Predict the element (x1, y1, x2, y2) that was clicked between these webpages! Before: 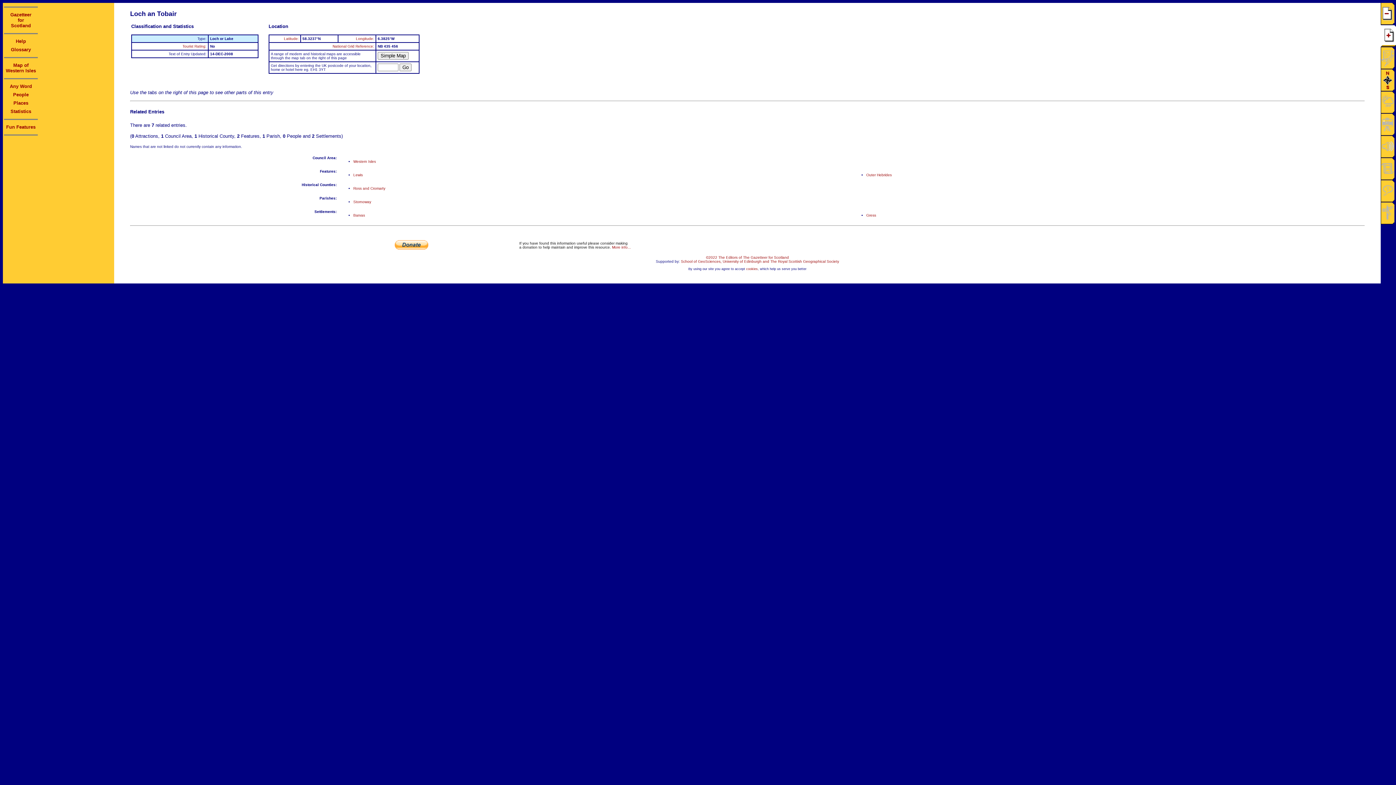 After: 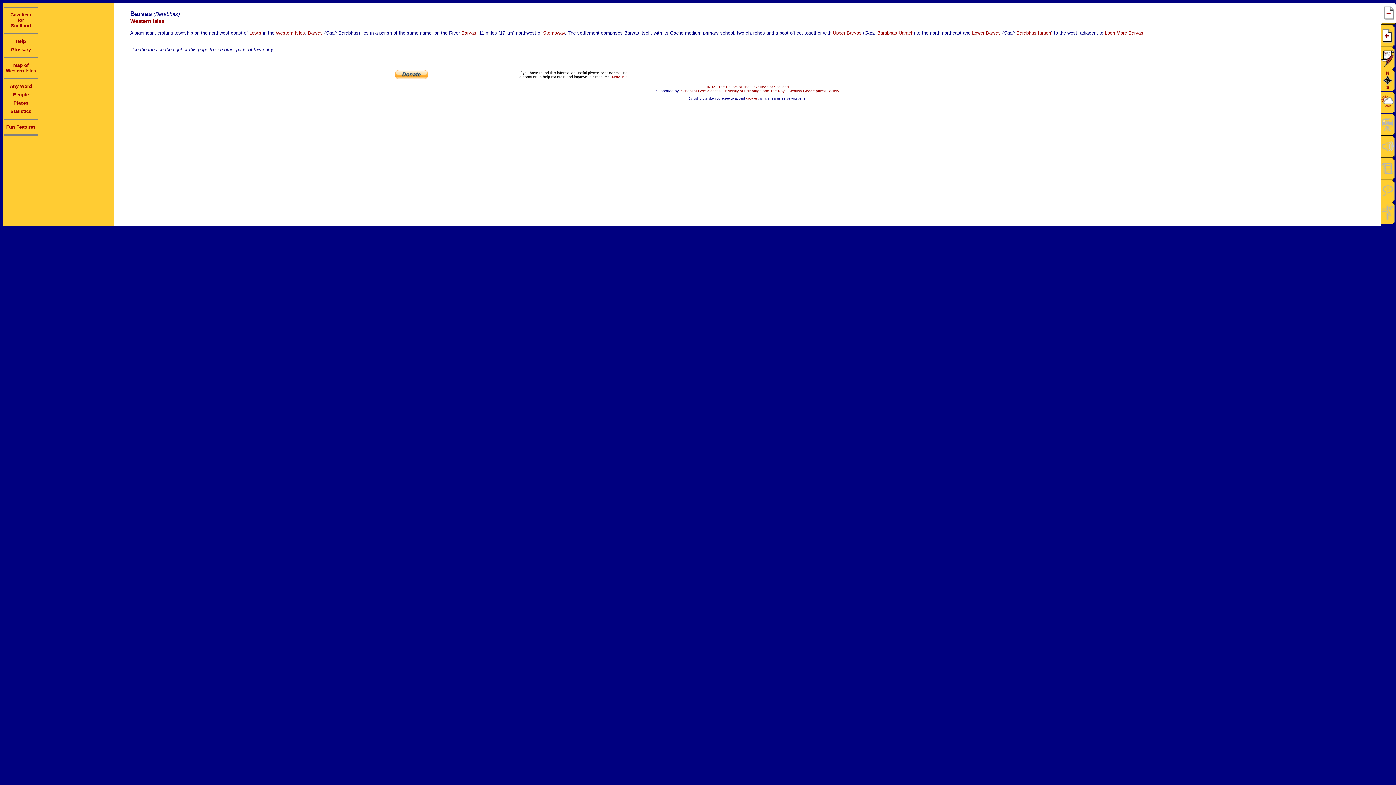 Action: label: Barvas bbox: (353, 213, 365, 217)